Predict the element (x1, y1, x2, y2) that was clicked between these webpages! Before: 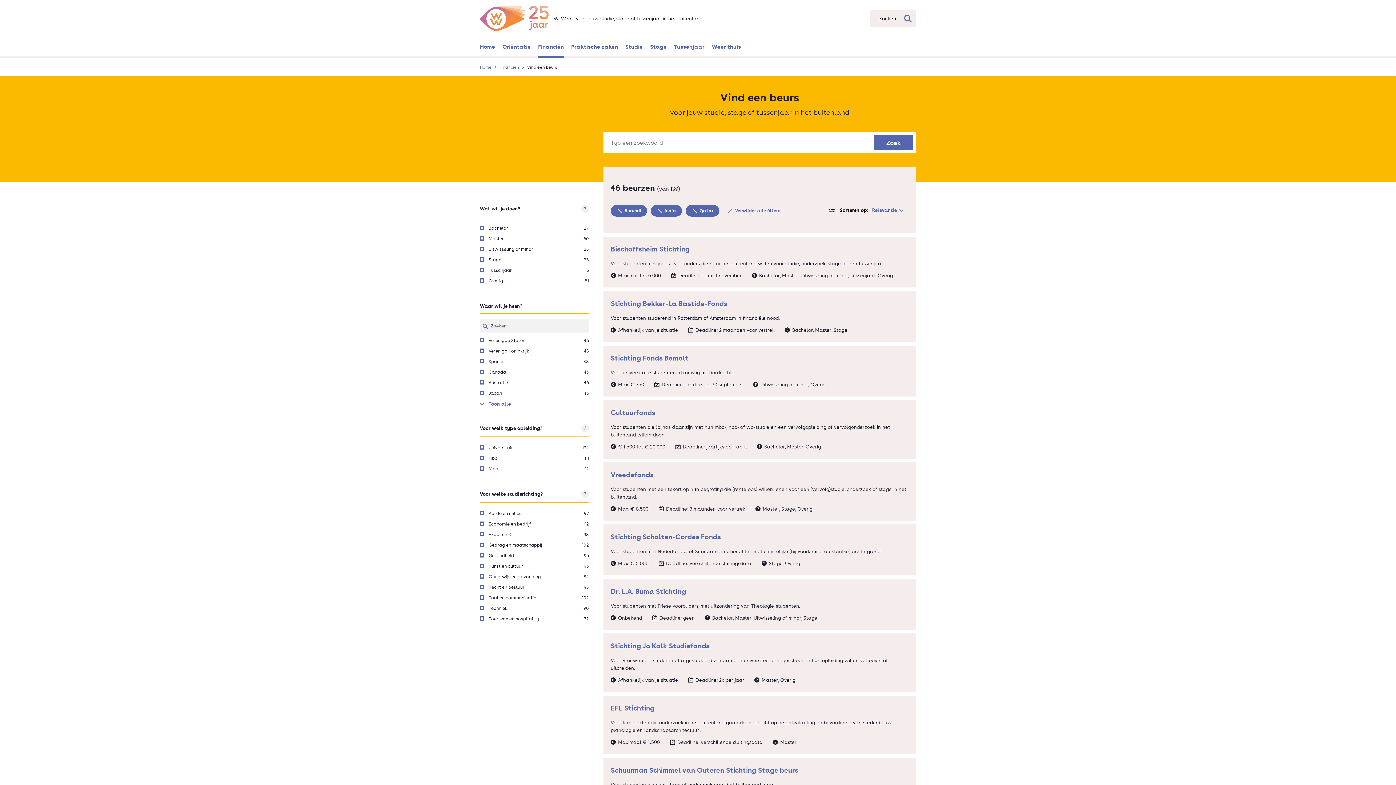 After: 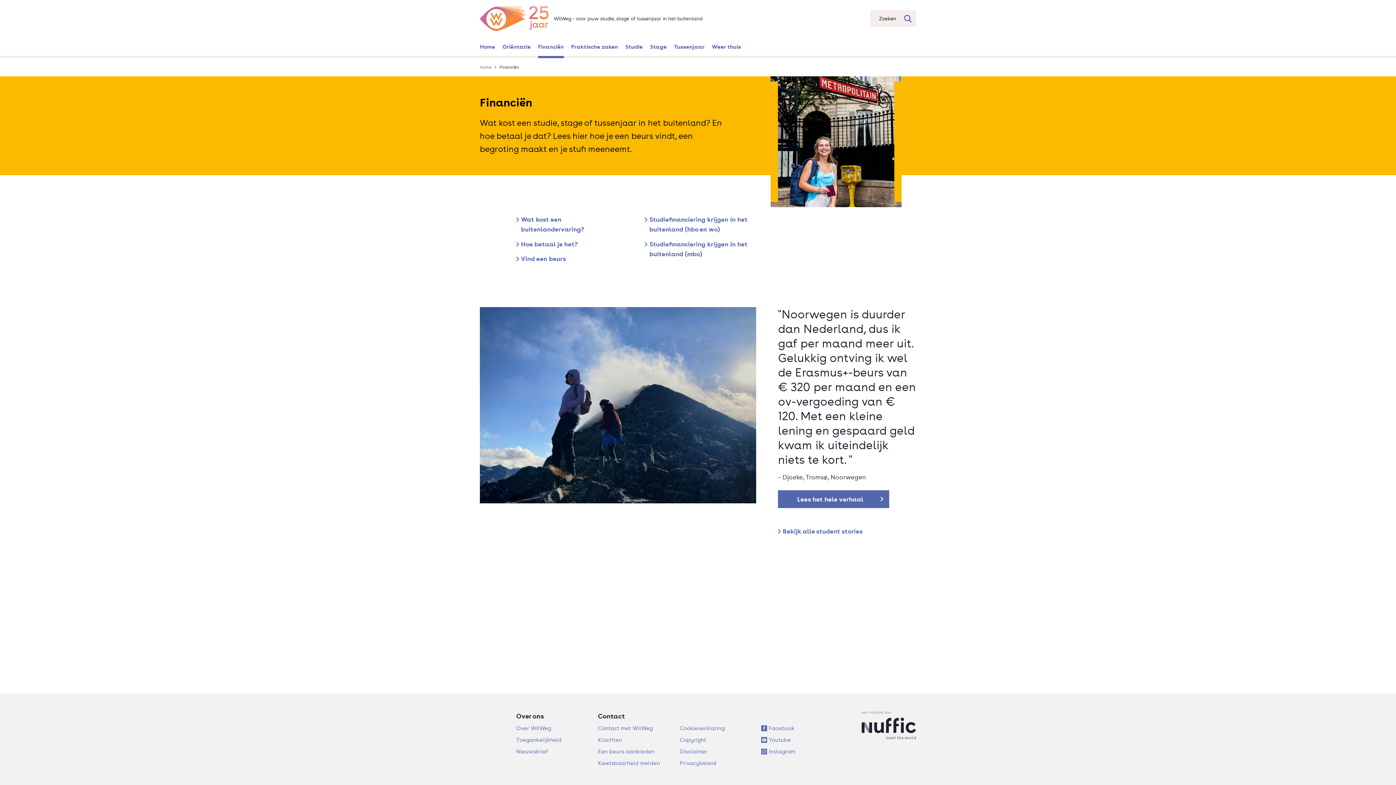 Action: label: Financiën bbox: (534, 38, 567, 54)